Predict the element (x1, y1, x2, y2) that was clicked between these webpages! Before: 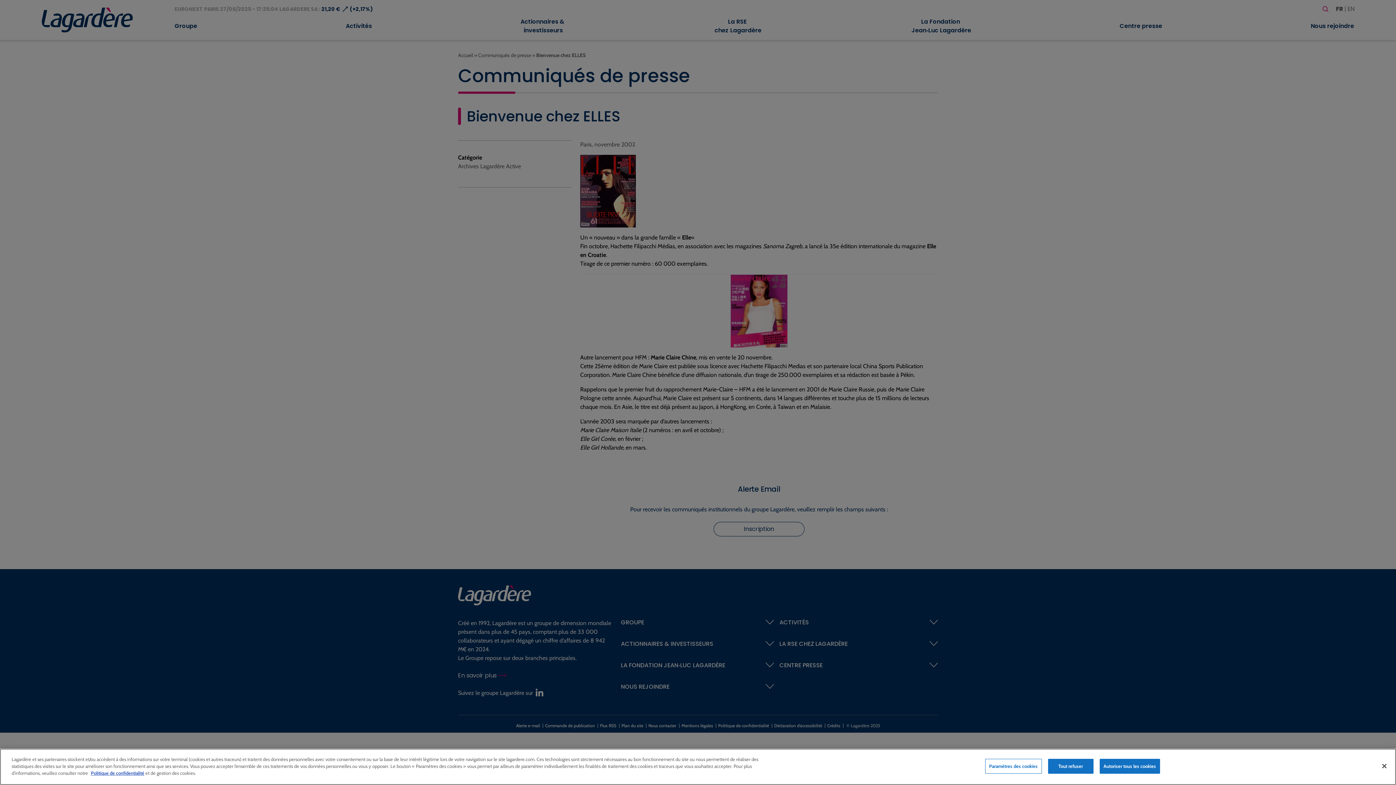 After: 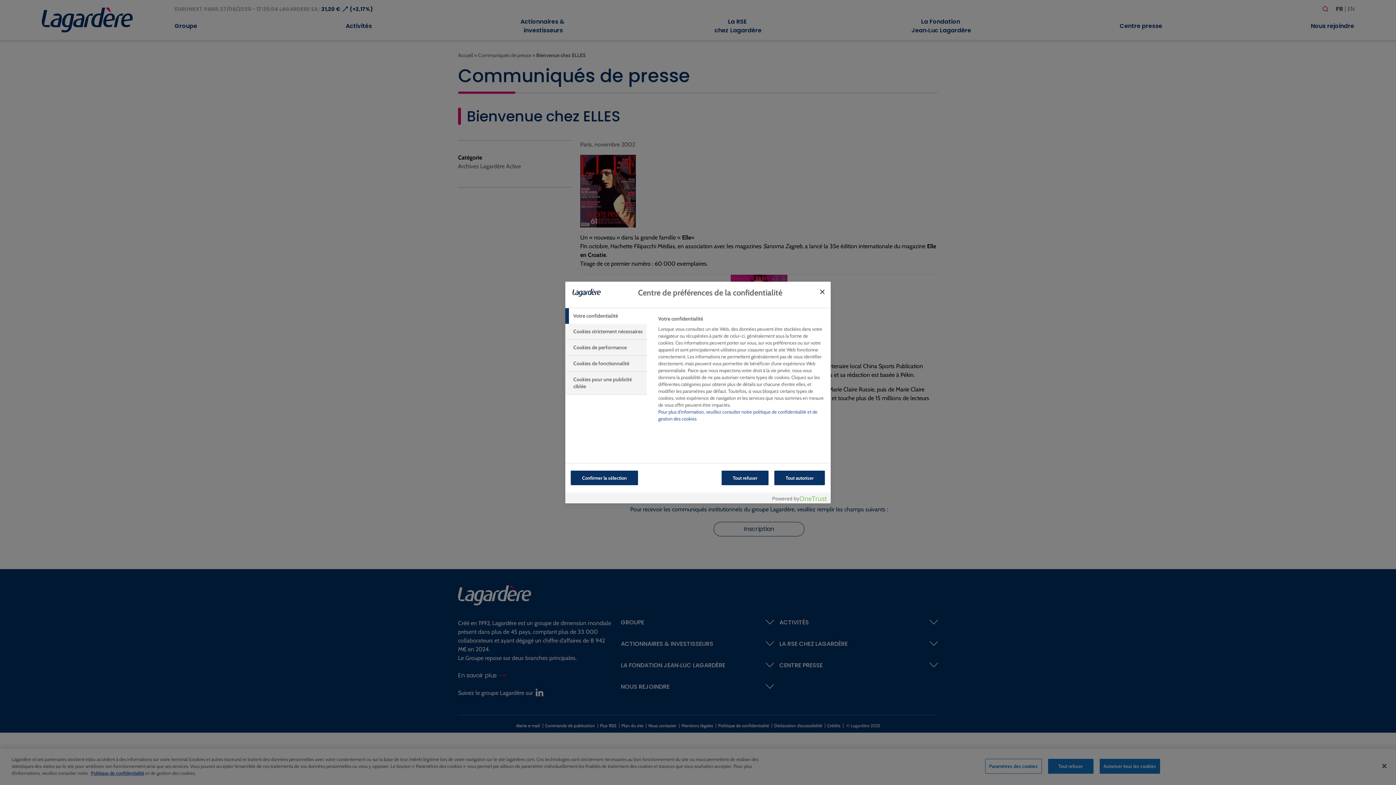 Action: bbox: (985, 759, 1042, 774) label: Paramètres des cookies